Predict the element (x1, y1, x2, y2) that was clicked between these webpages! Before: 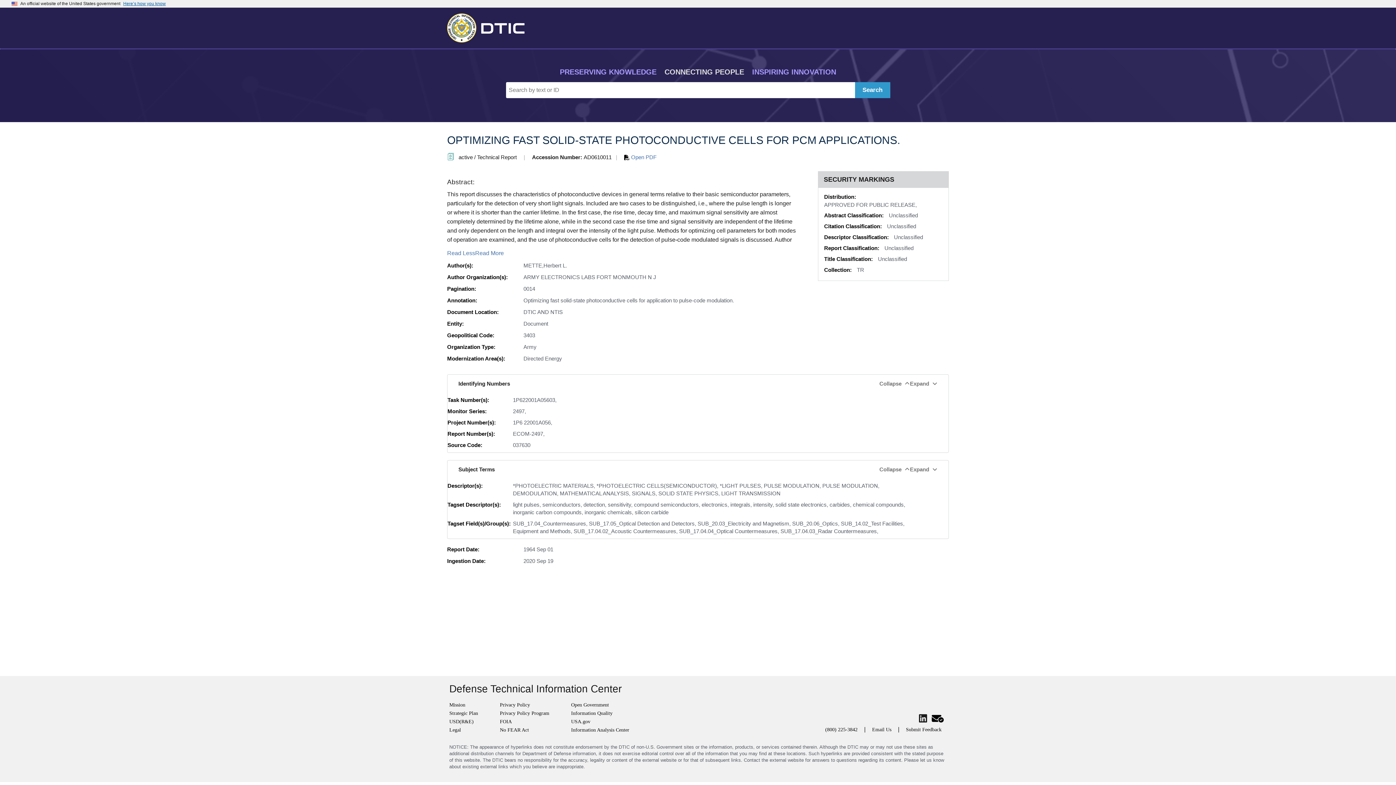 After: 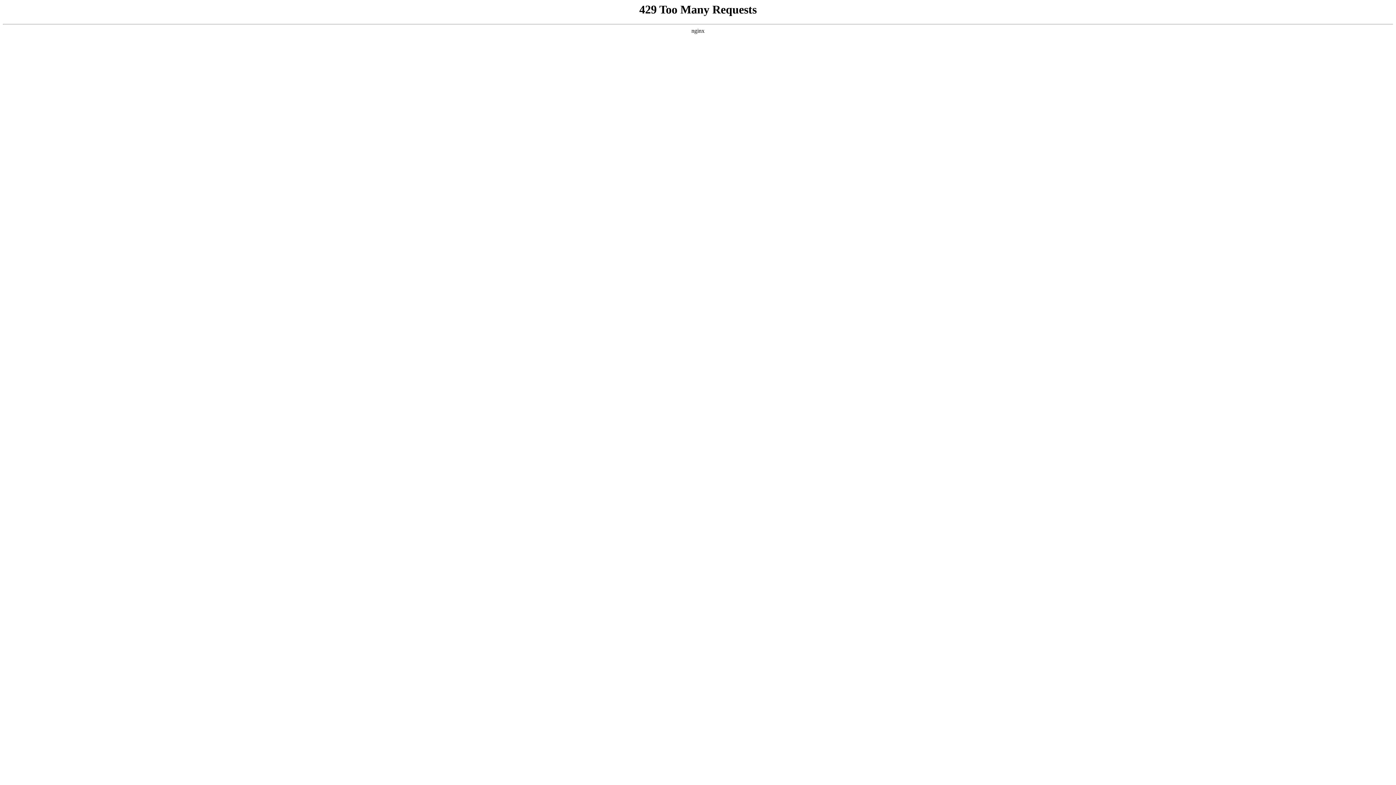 Action: label: Search bbox: (855, 82, 890, 98)